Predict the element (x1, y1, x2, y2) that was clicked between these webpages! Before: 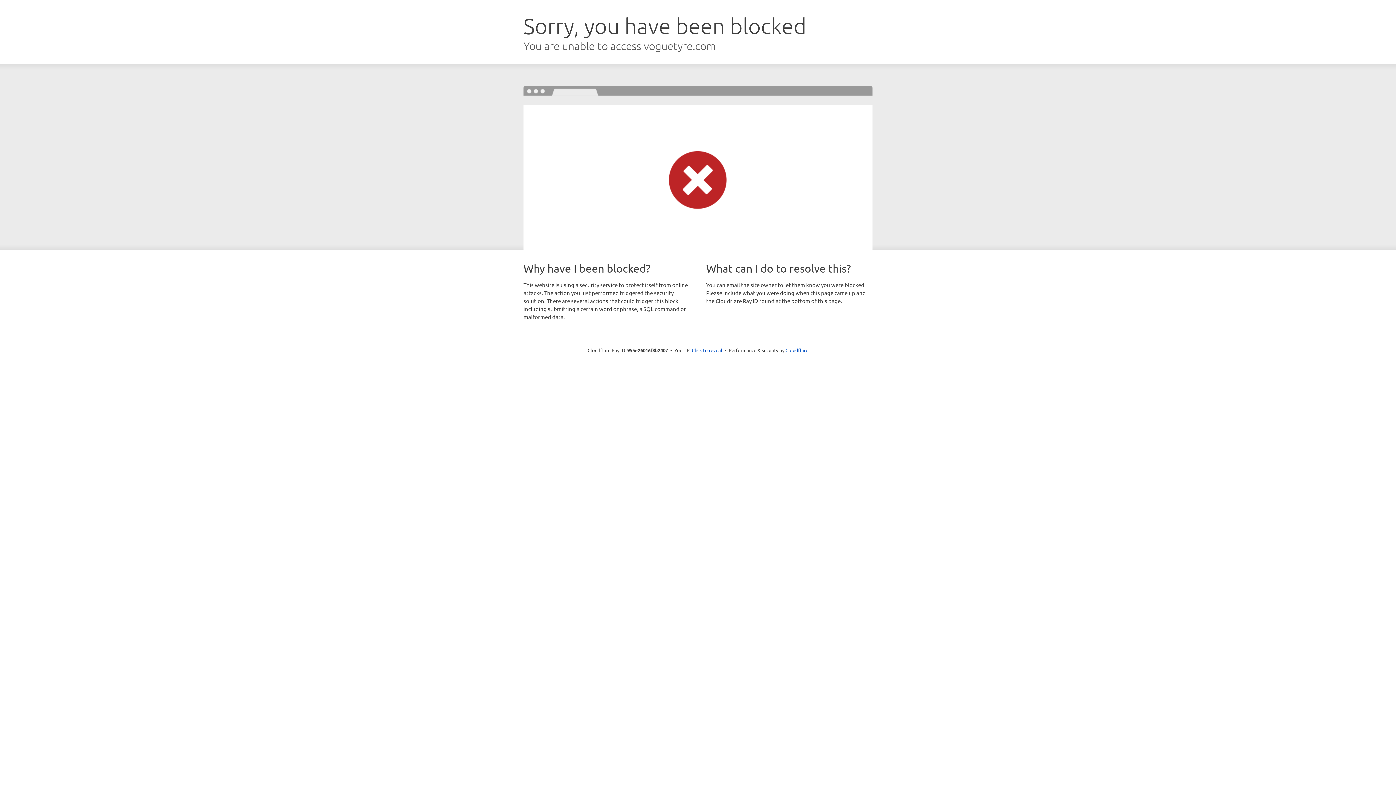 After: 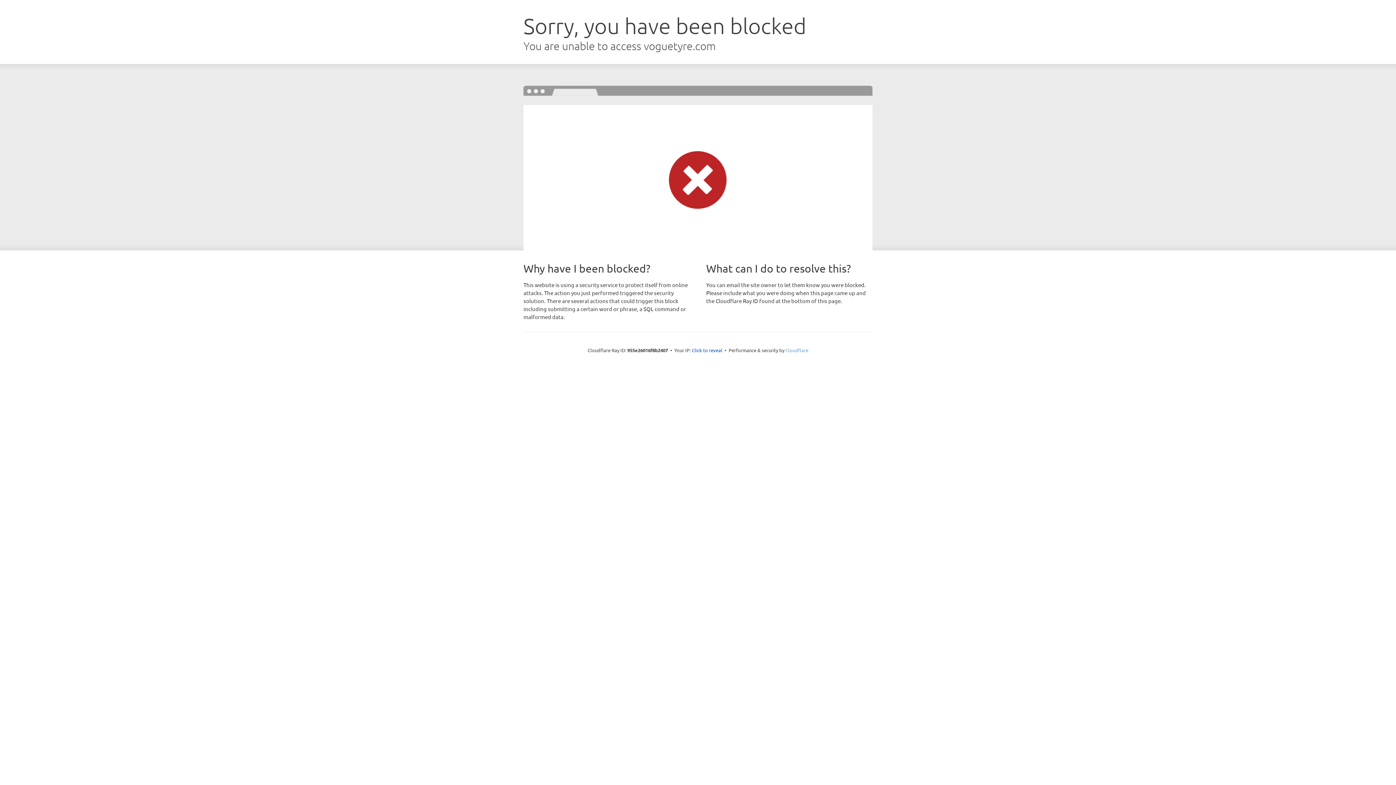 Action: bbox: (785, 347, 808, 353) label: Cloudflare